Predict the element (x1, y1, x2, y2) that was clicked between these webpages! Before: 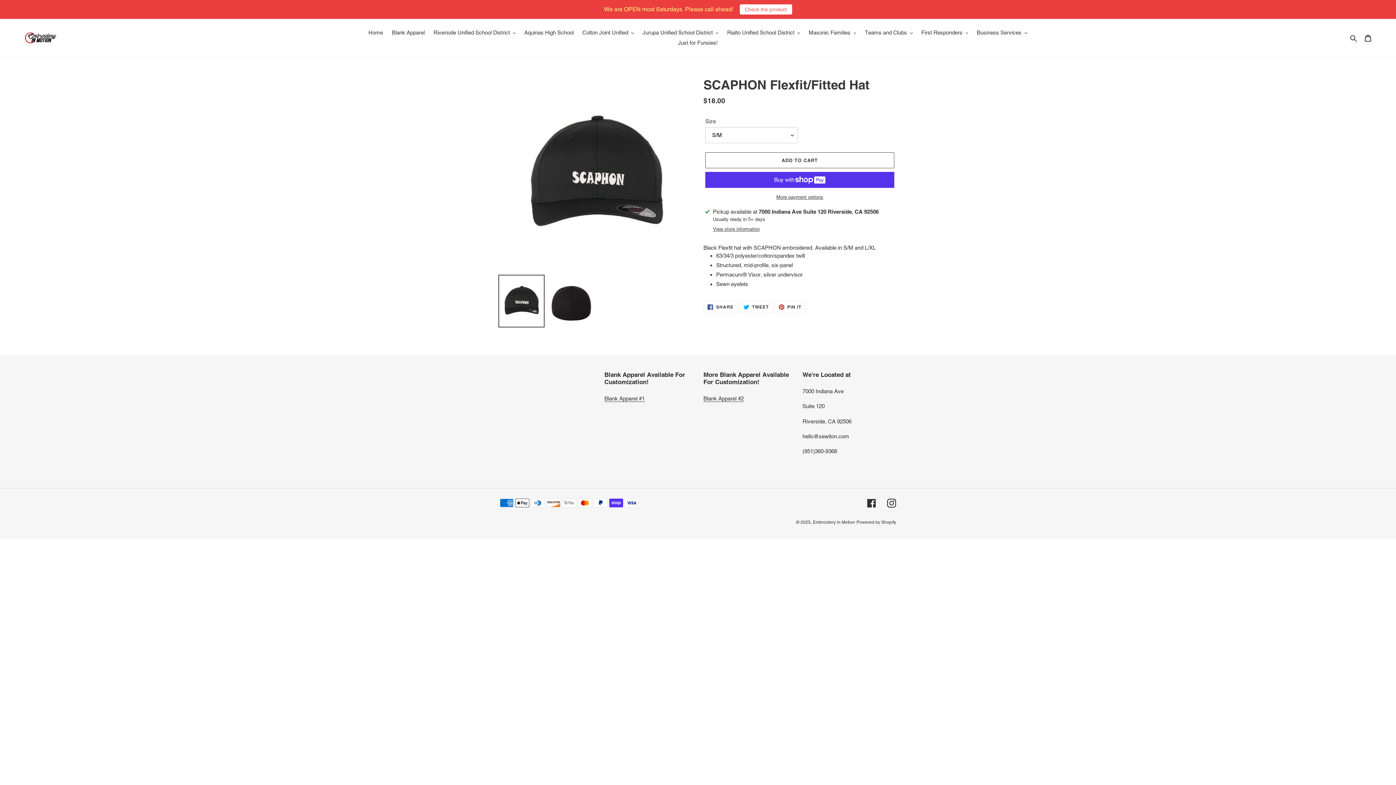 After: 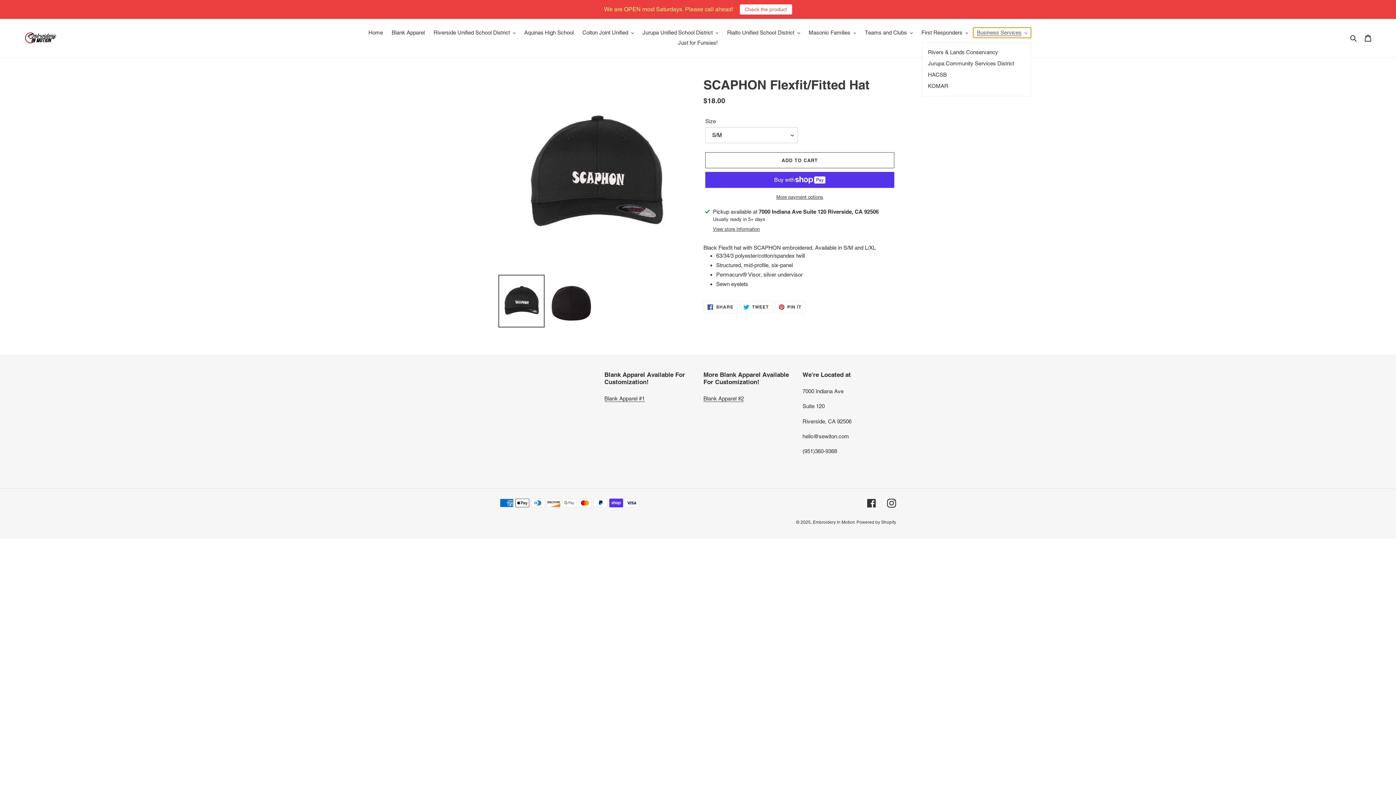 Action: bbox: (973, 27, 1031, 37) label: Business Services